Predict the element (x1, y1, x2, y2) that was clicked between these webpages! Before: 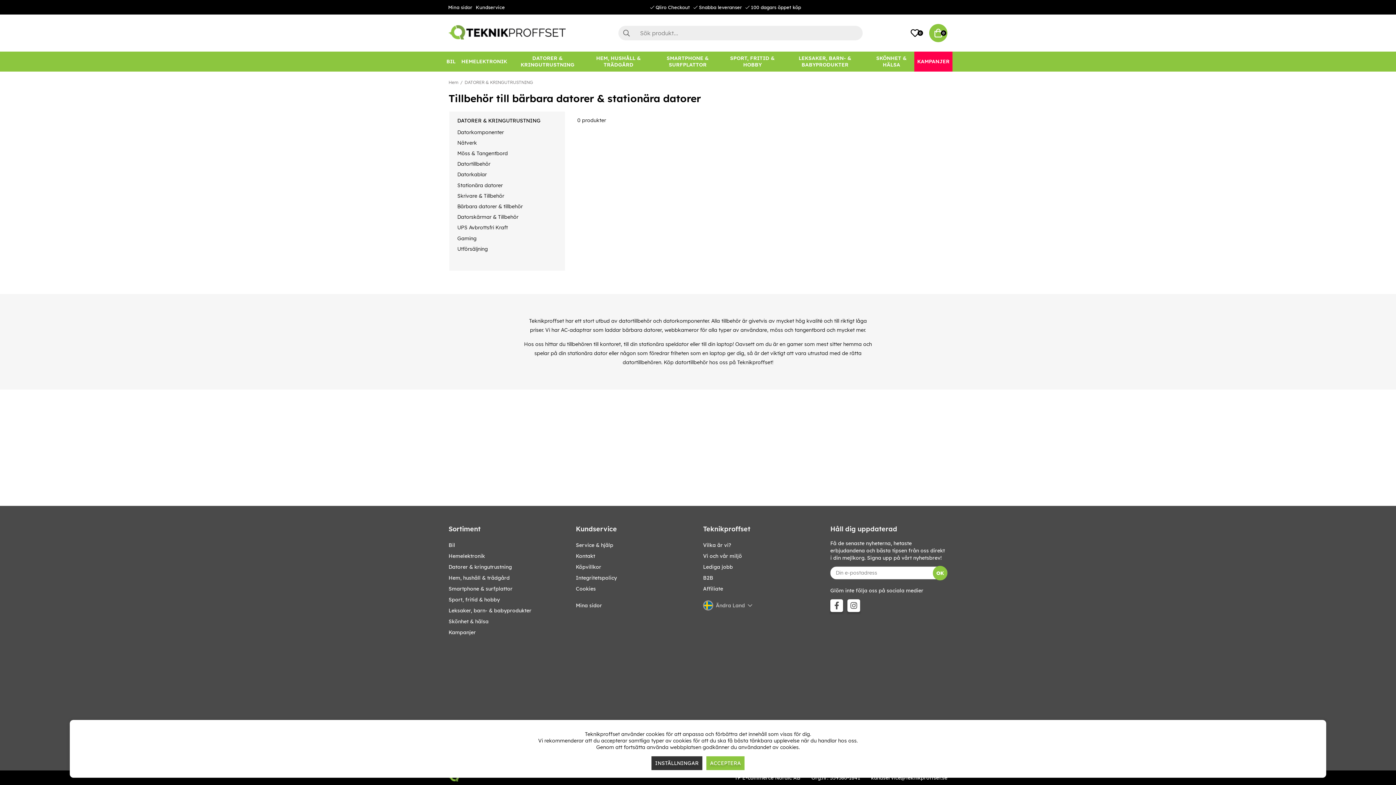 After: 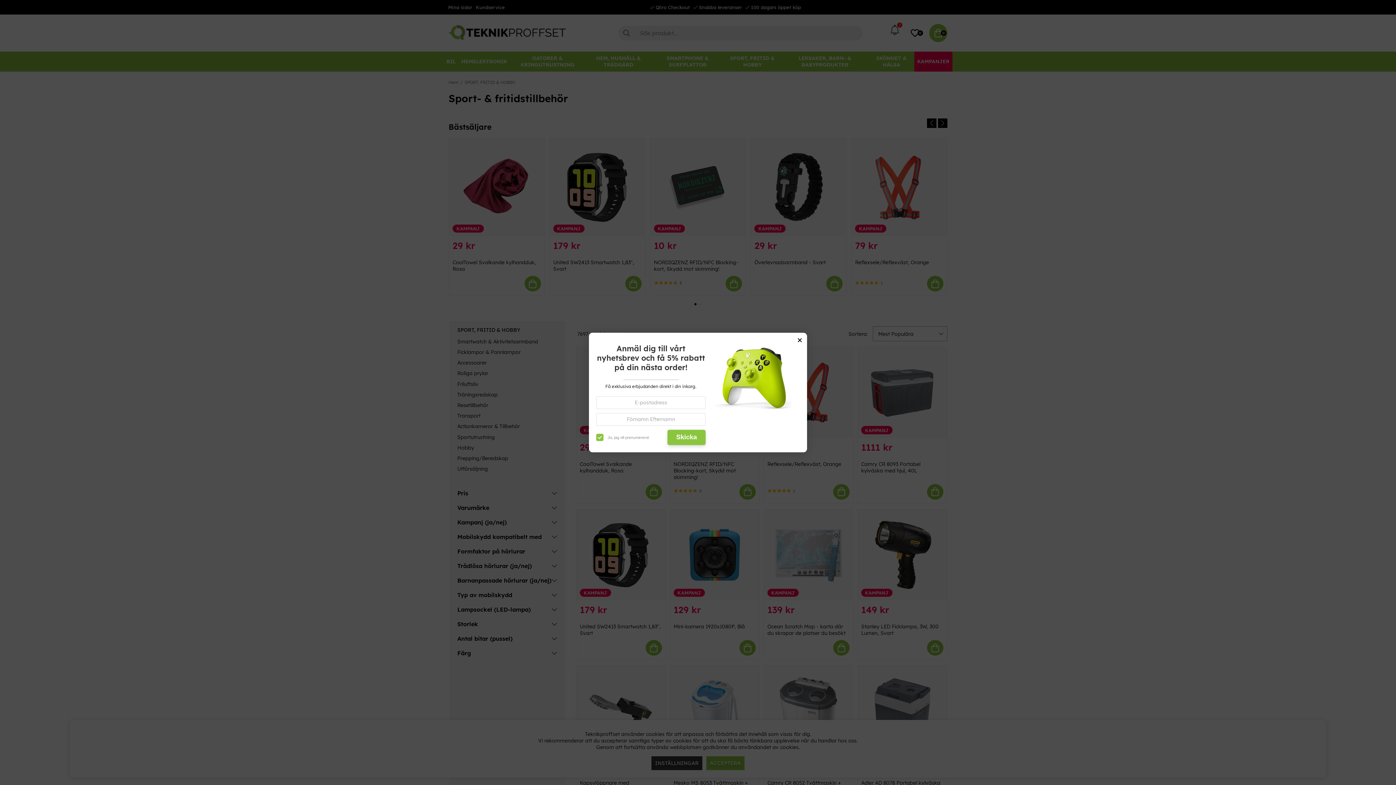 Action: bbox: (448, 594, 500, 605) label: Sport, fritid & hobby